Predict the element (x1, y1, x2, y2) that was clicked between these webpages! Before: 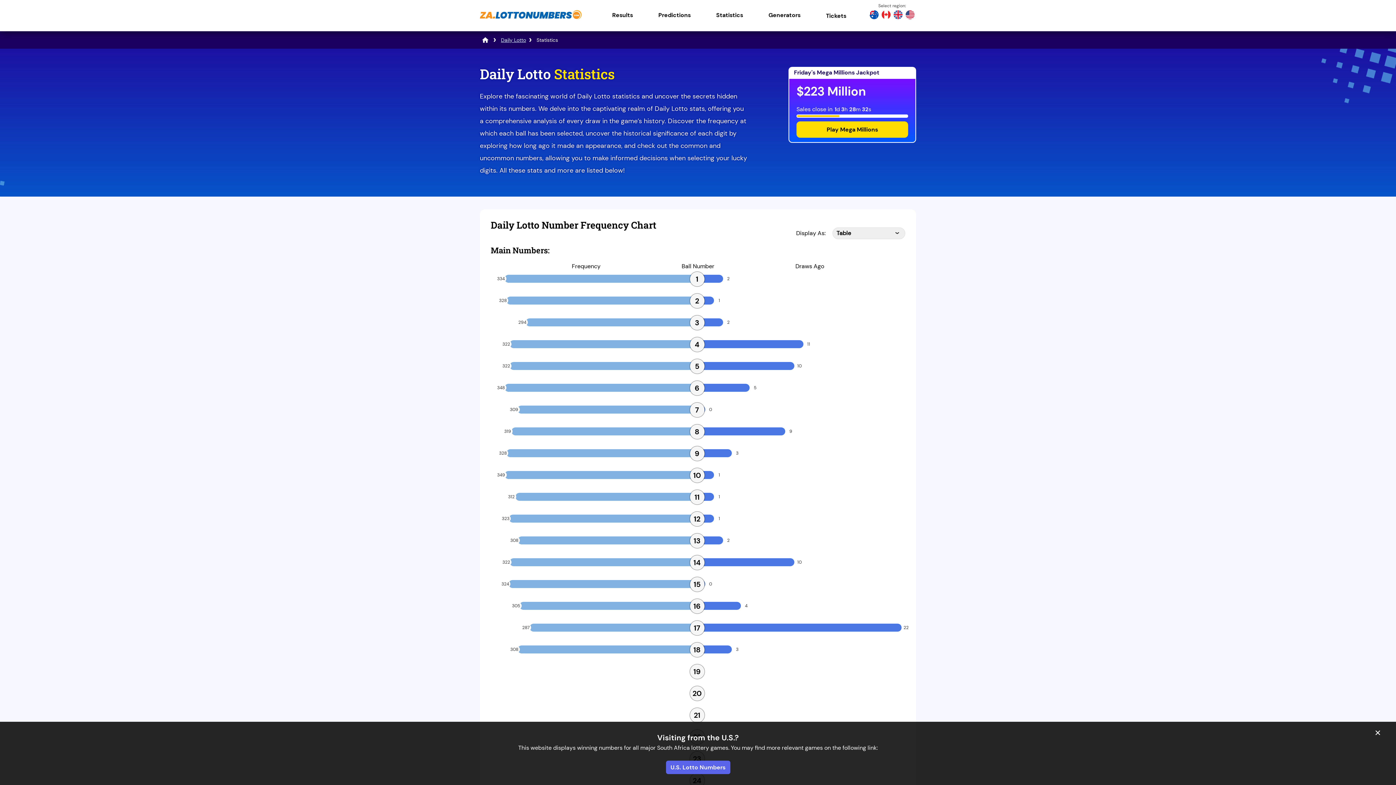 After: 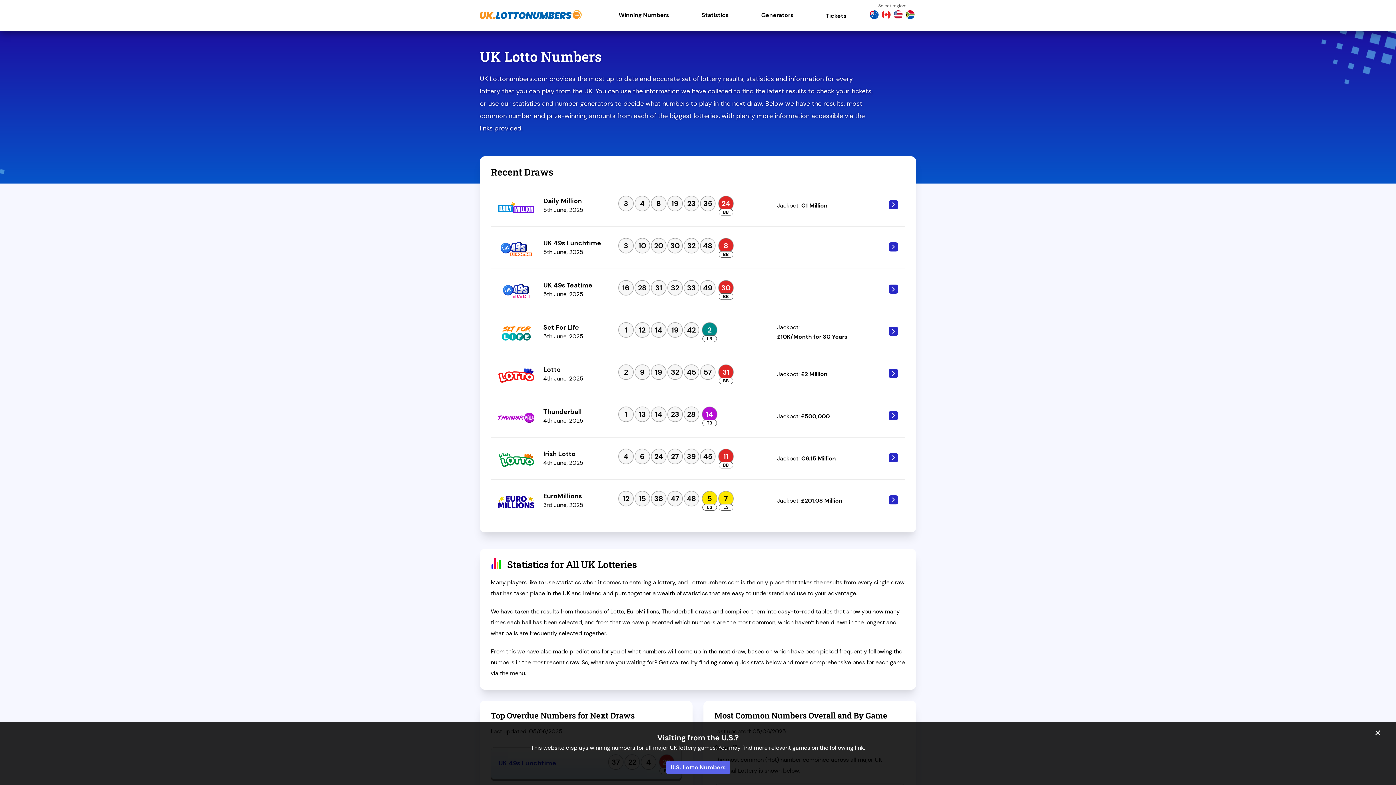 Action: bbox: (892, 10, 904, 21)